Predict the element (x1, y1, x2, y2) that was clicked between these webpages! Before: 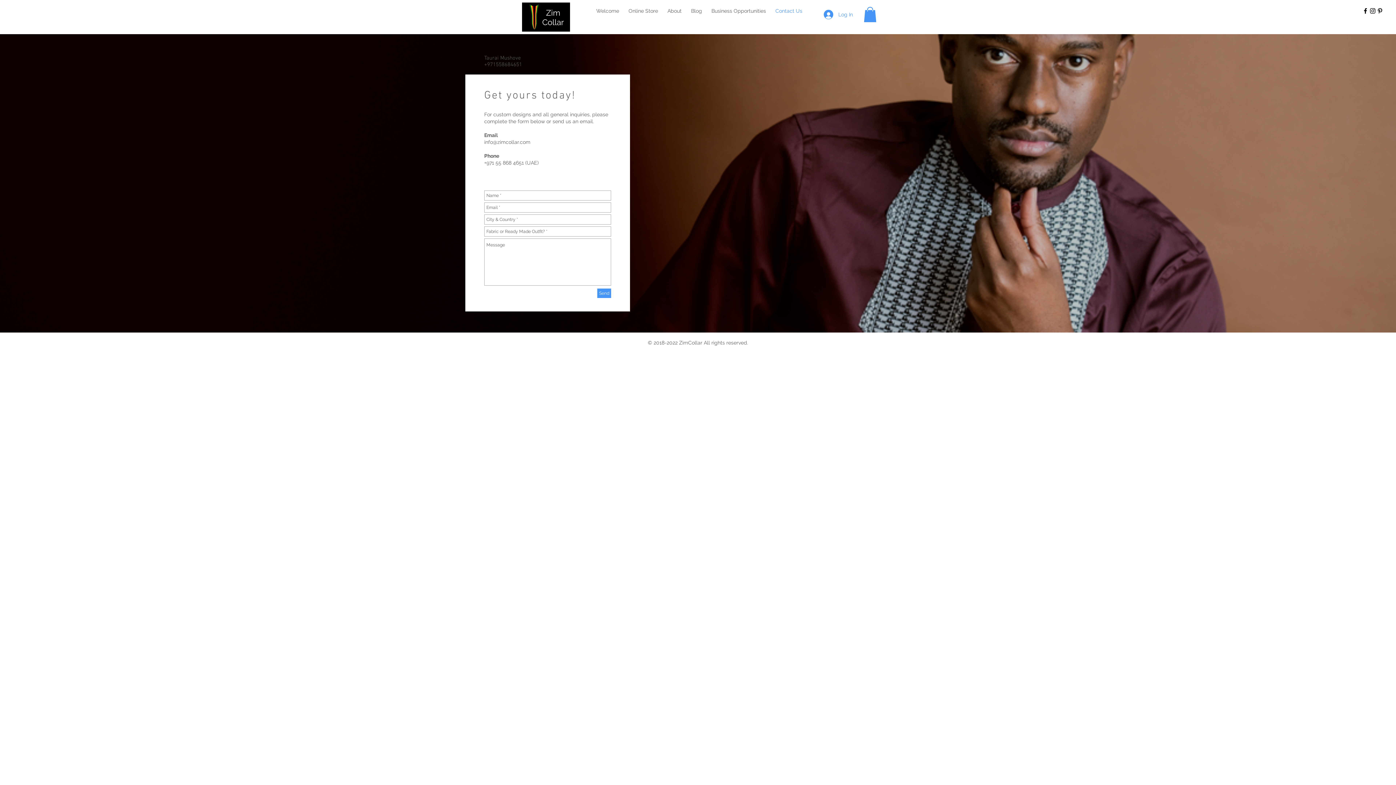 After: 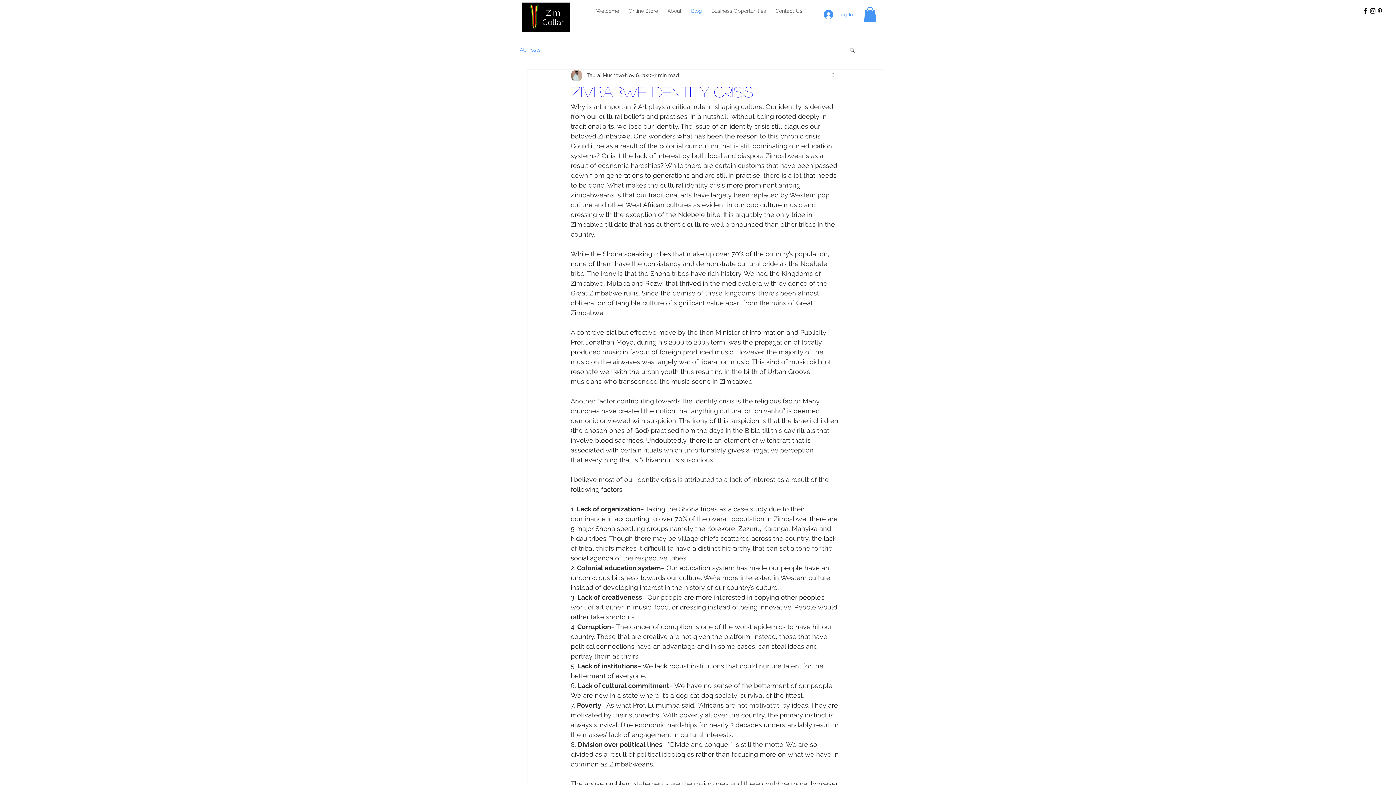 Action: bbox: (686, 5, 706, 16) label: Blog